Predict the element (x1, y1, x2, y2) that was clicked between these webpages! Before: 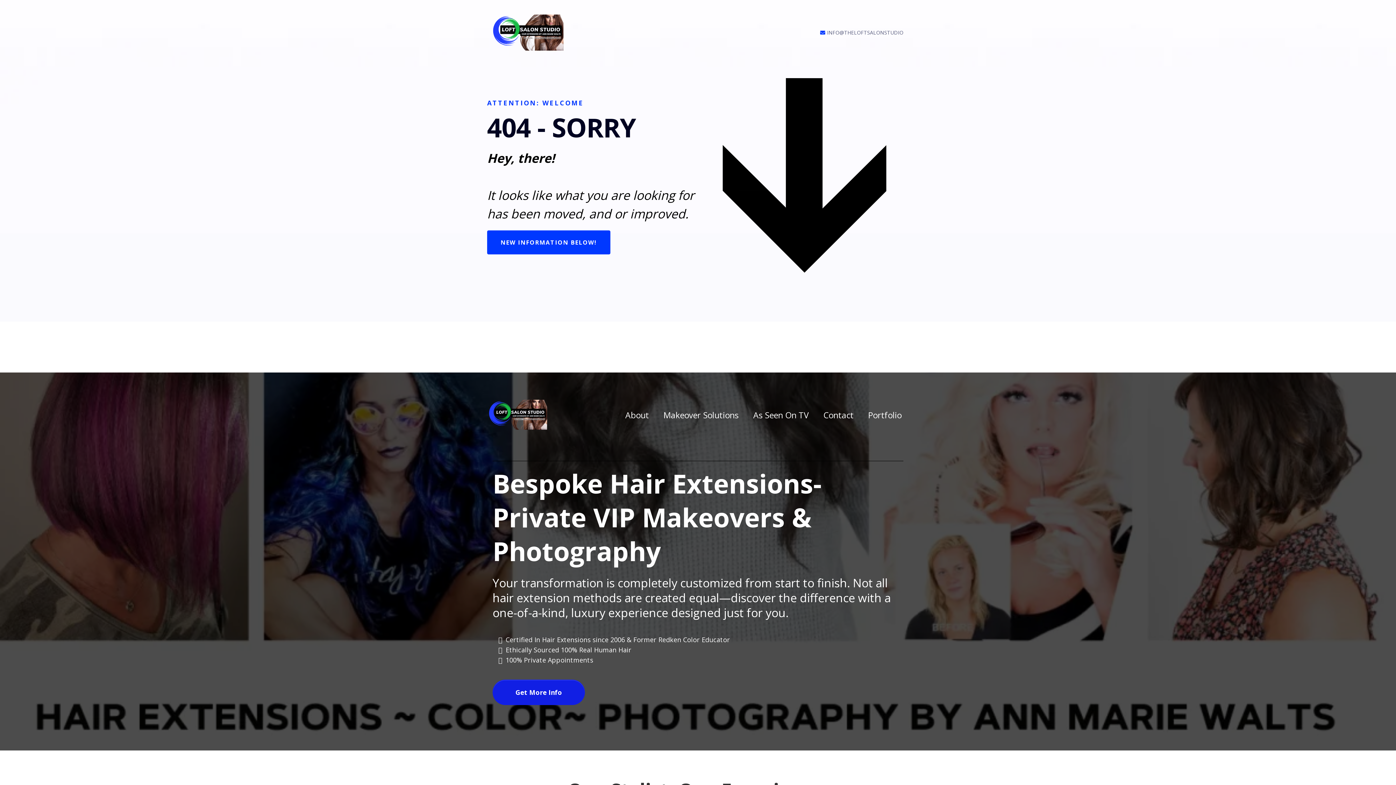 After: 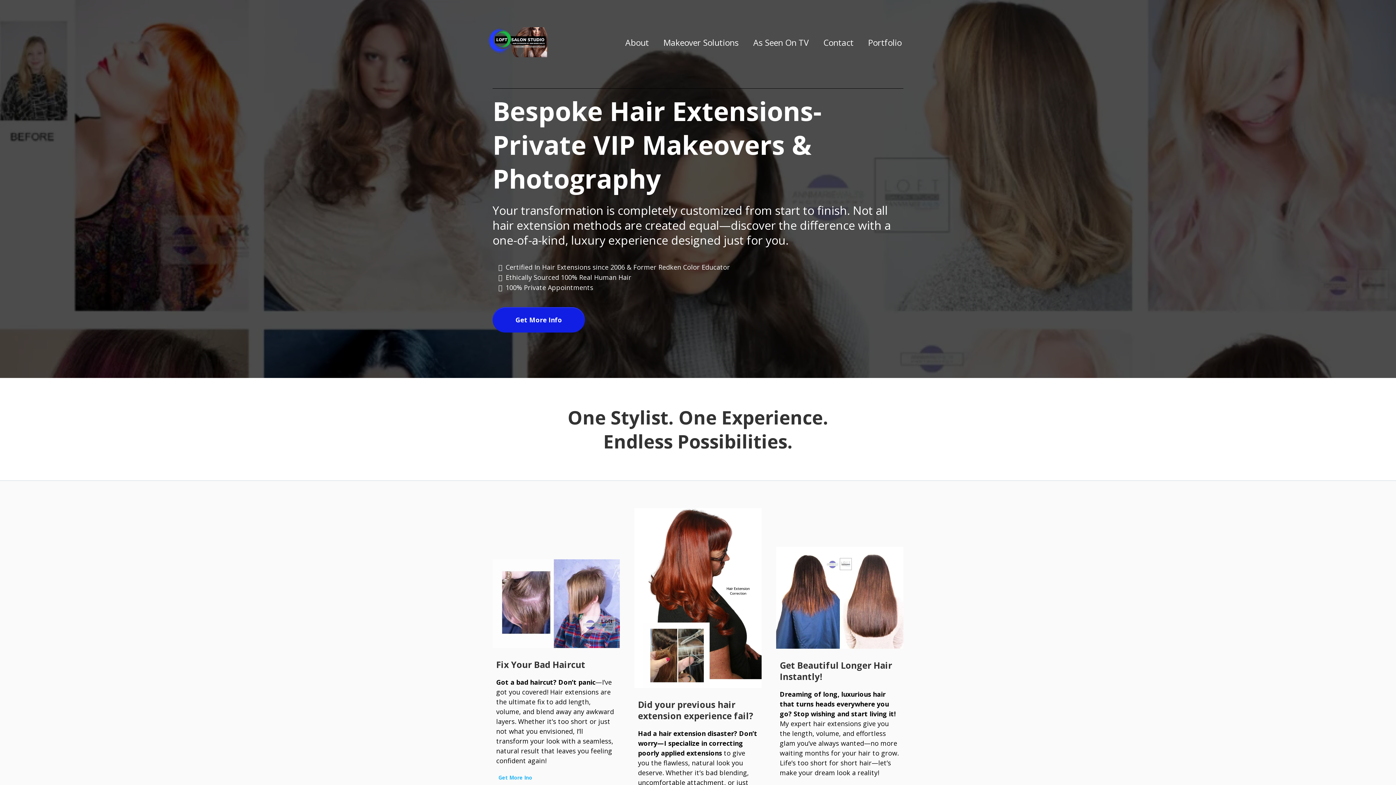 Action: label: New Information below!  bbox: (487, 230, 610, 254)